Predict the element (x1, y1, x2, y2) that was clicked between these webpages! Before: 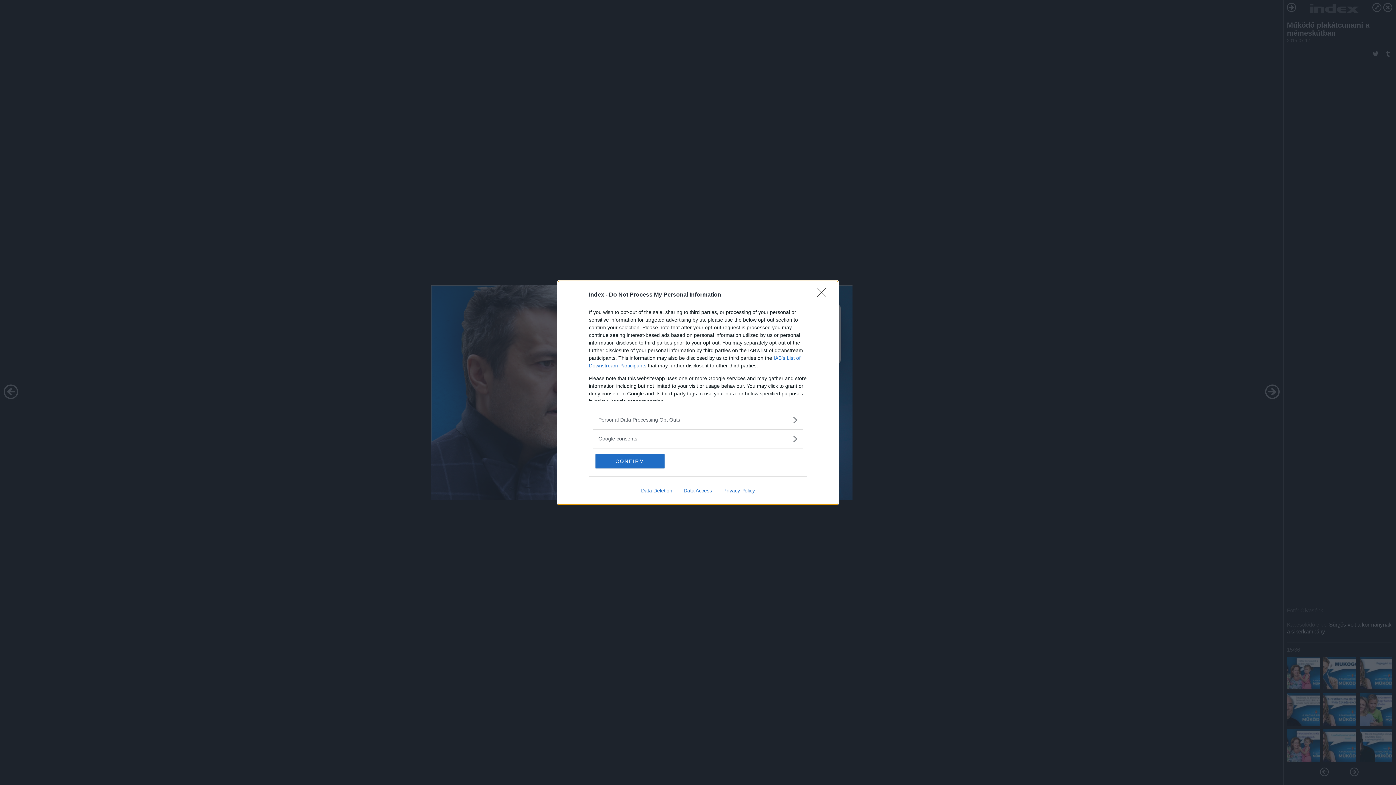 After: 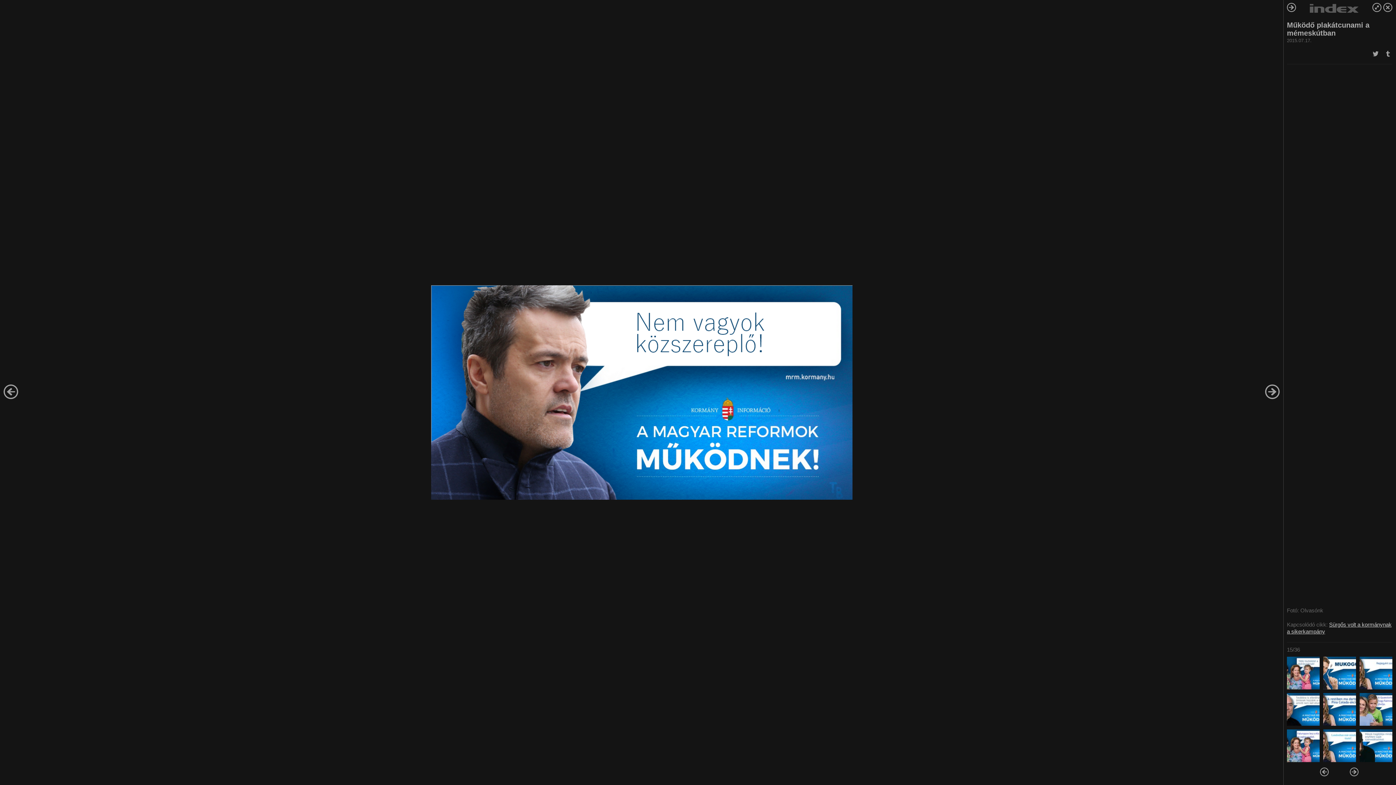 Action: label: Close bbox: (817, 288, 830, 302)